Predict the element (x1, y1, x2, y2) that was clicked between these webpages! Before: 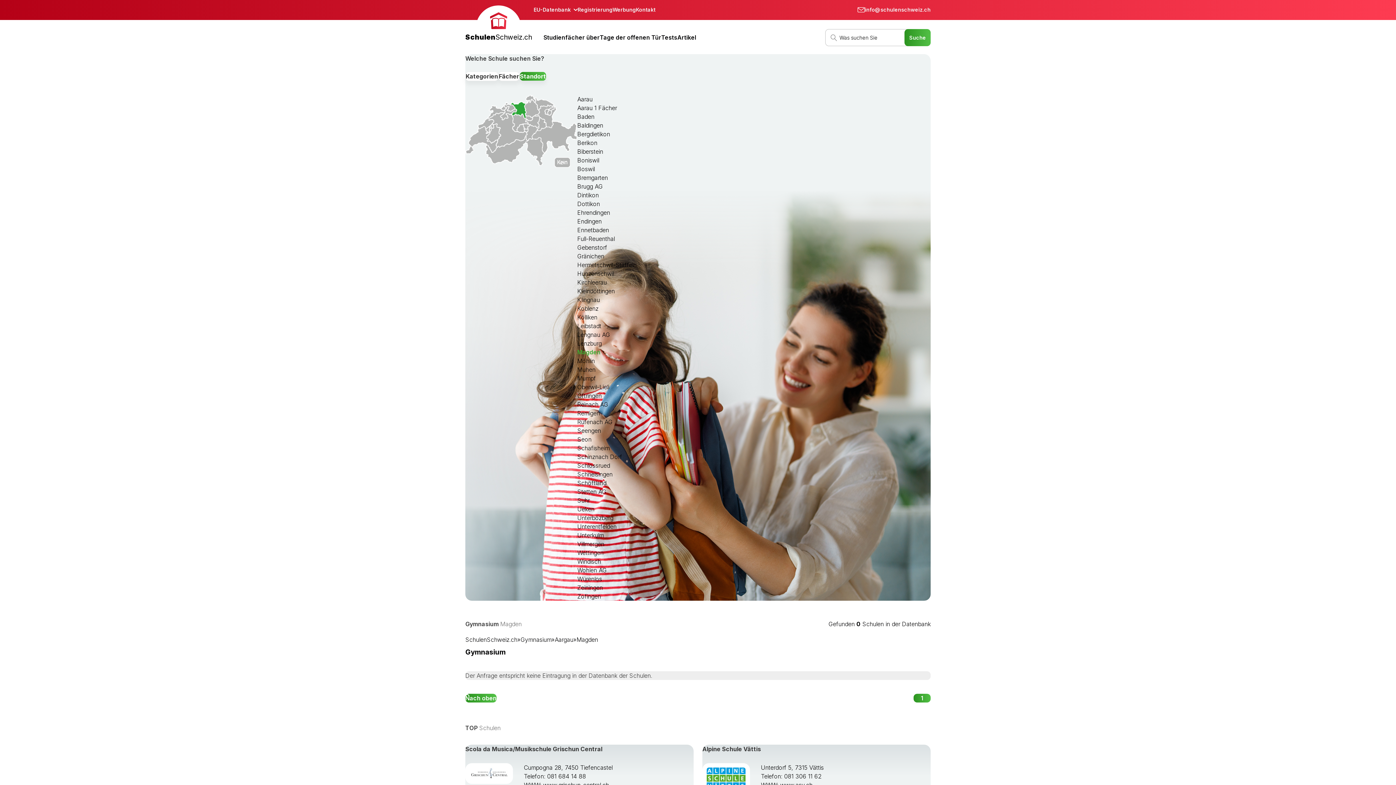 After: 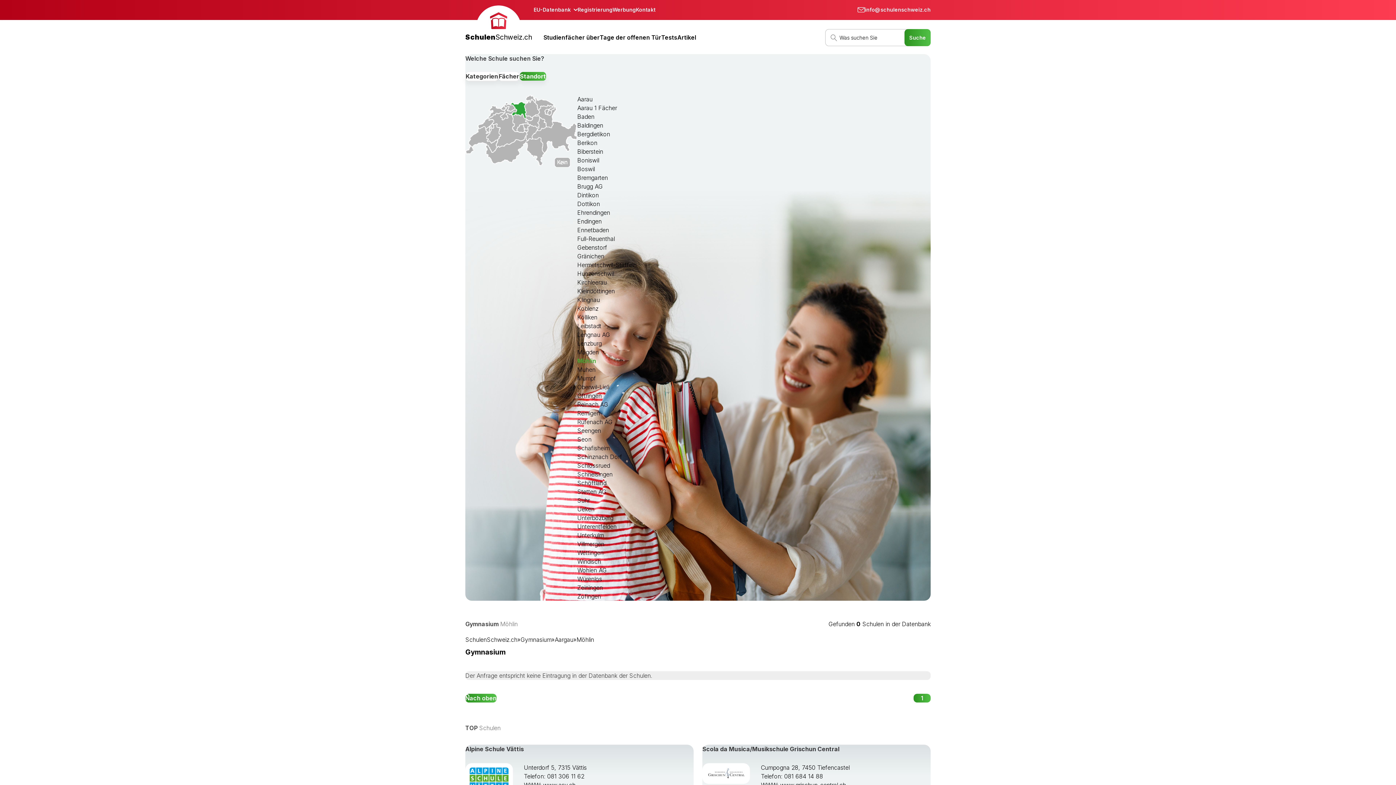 Action: bbox: (577, 357, 594, 364) label: Möhlin